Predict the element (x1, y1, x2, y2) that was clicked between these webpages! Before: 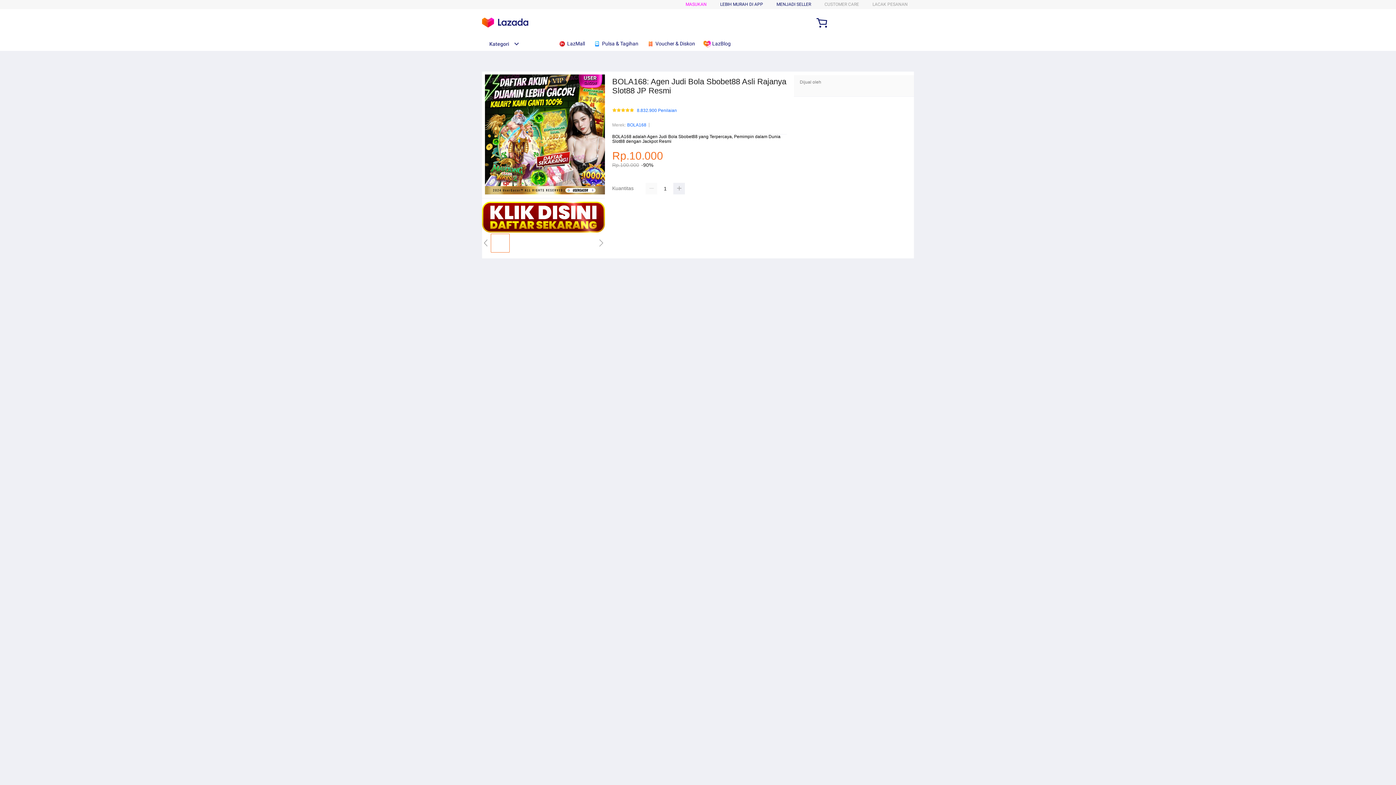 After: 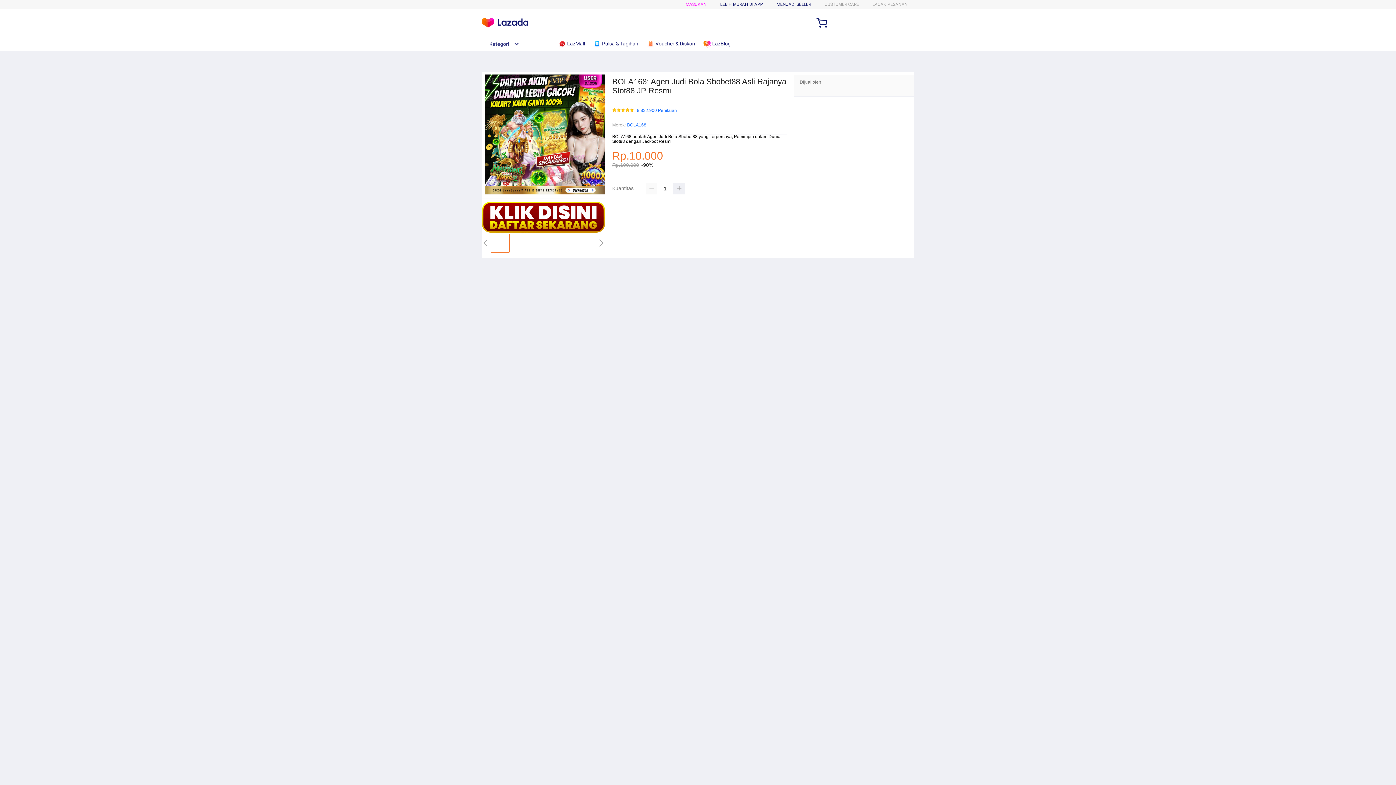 Action: bbox: (482, 228, 605, 233)